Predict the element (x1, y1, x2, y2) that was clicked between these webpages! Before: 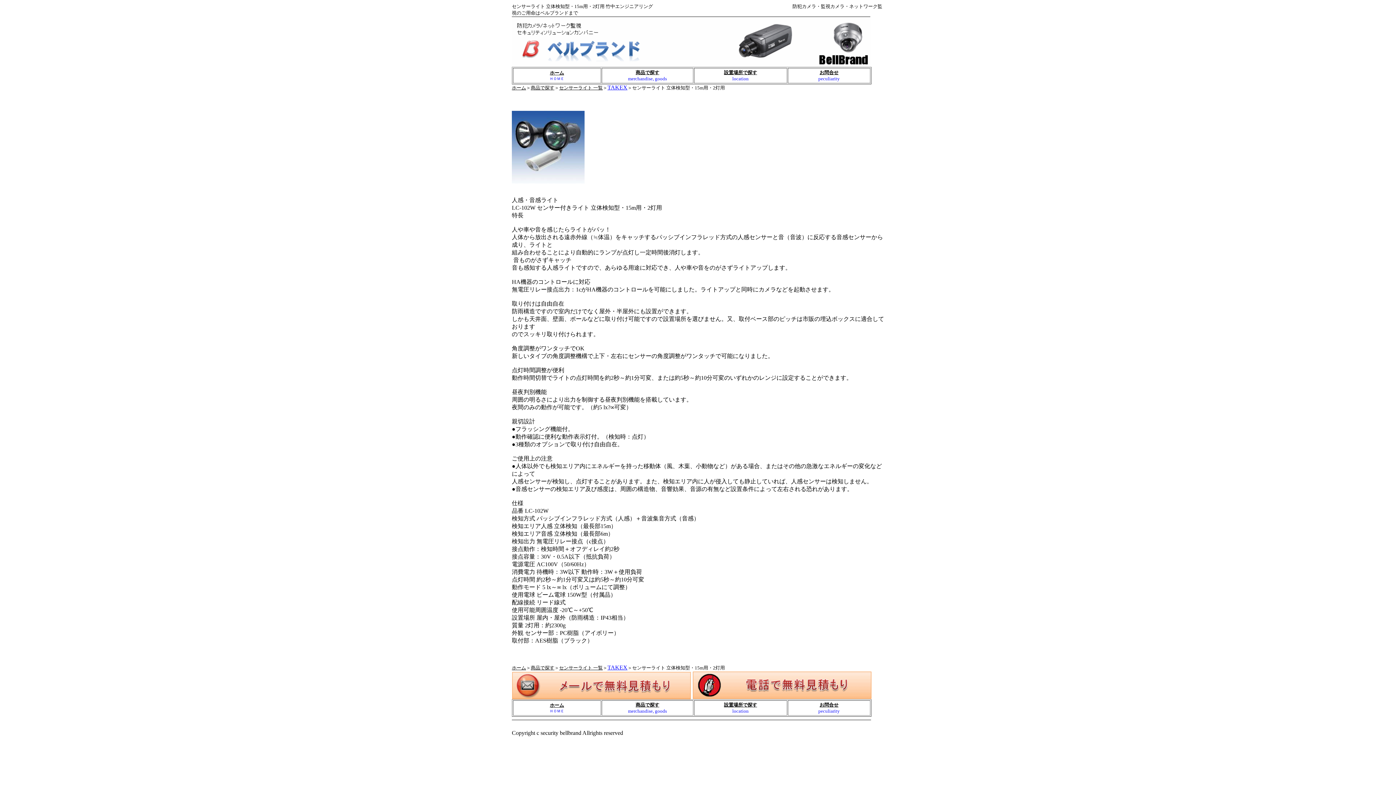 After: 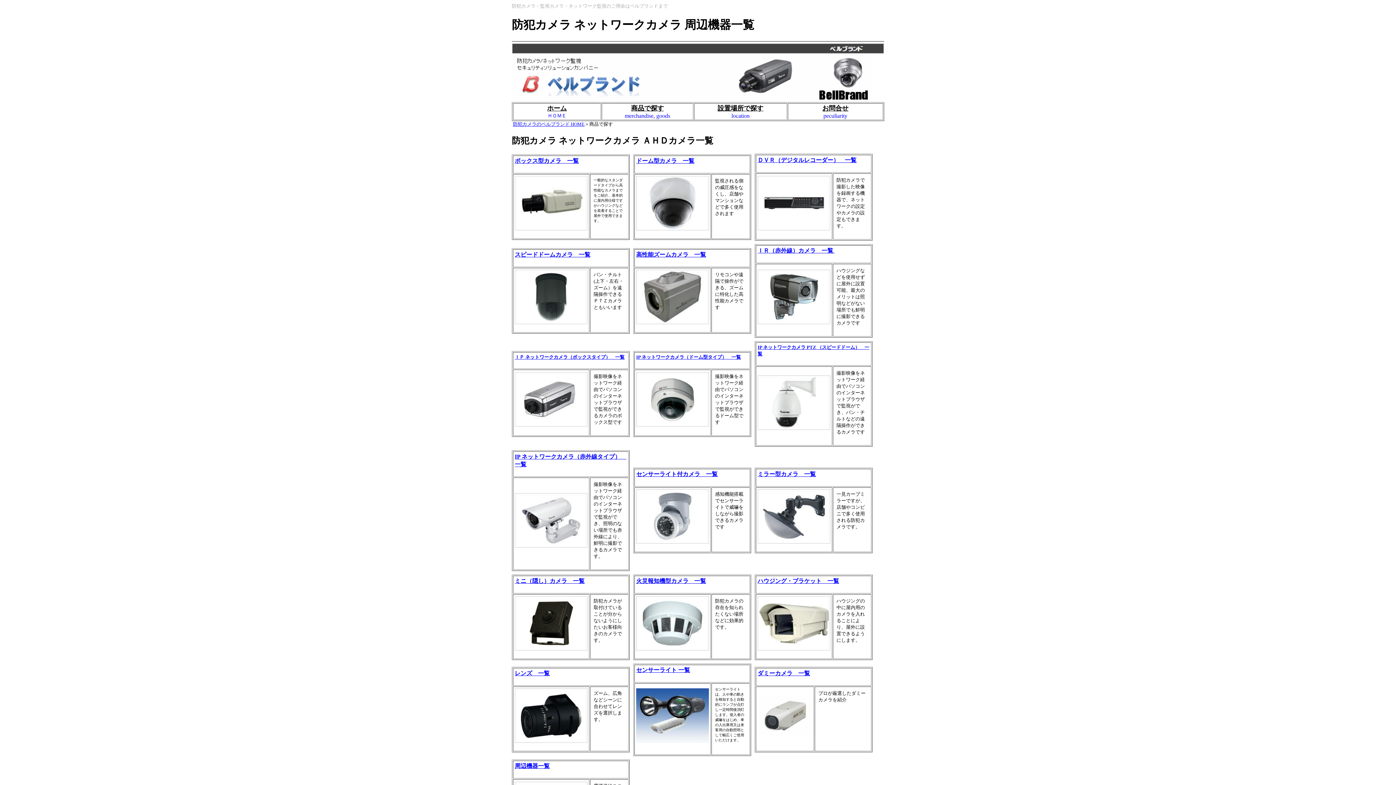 Action: bbox: (635, 701, 659, 708) label: 商品で探す